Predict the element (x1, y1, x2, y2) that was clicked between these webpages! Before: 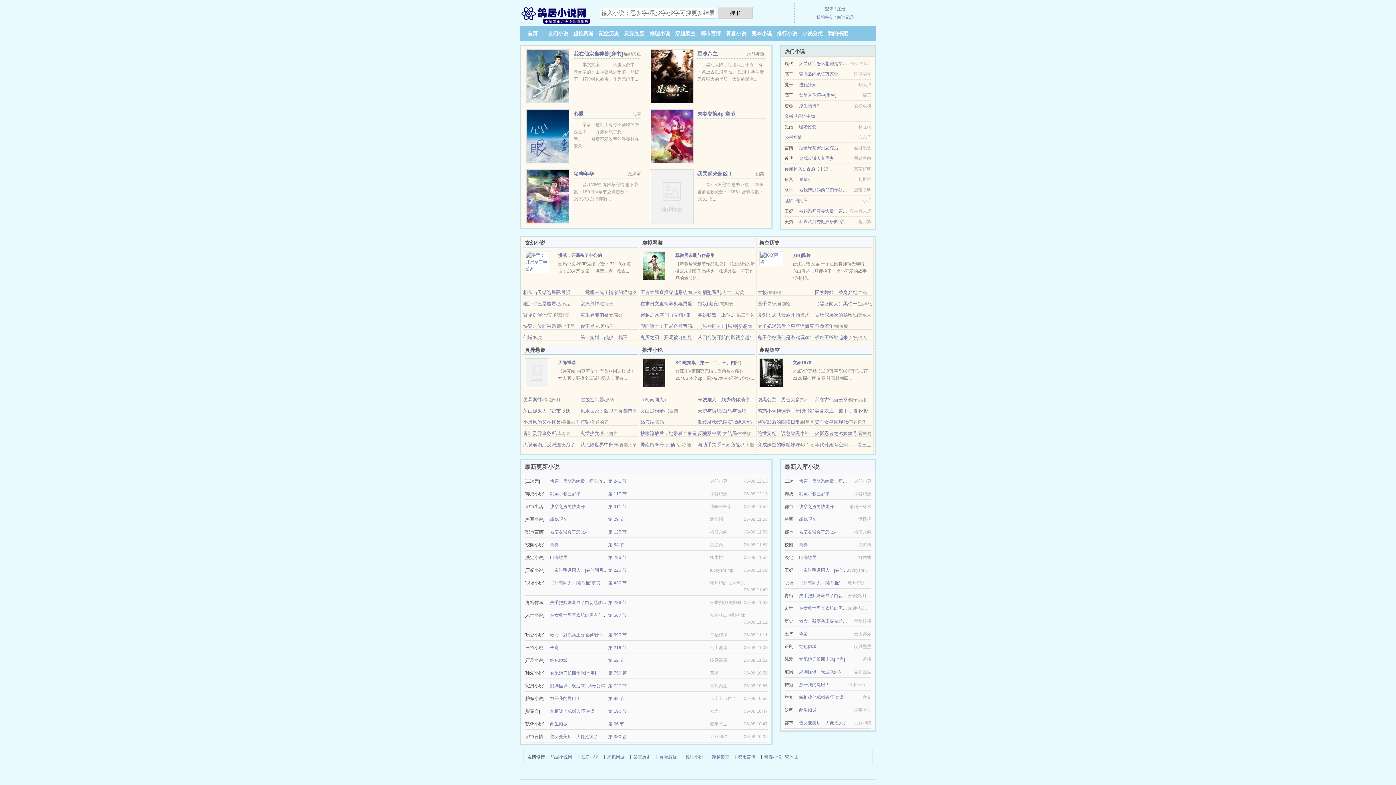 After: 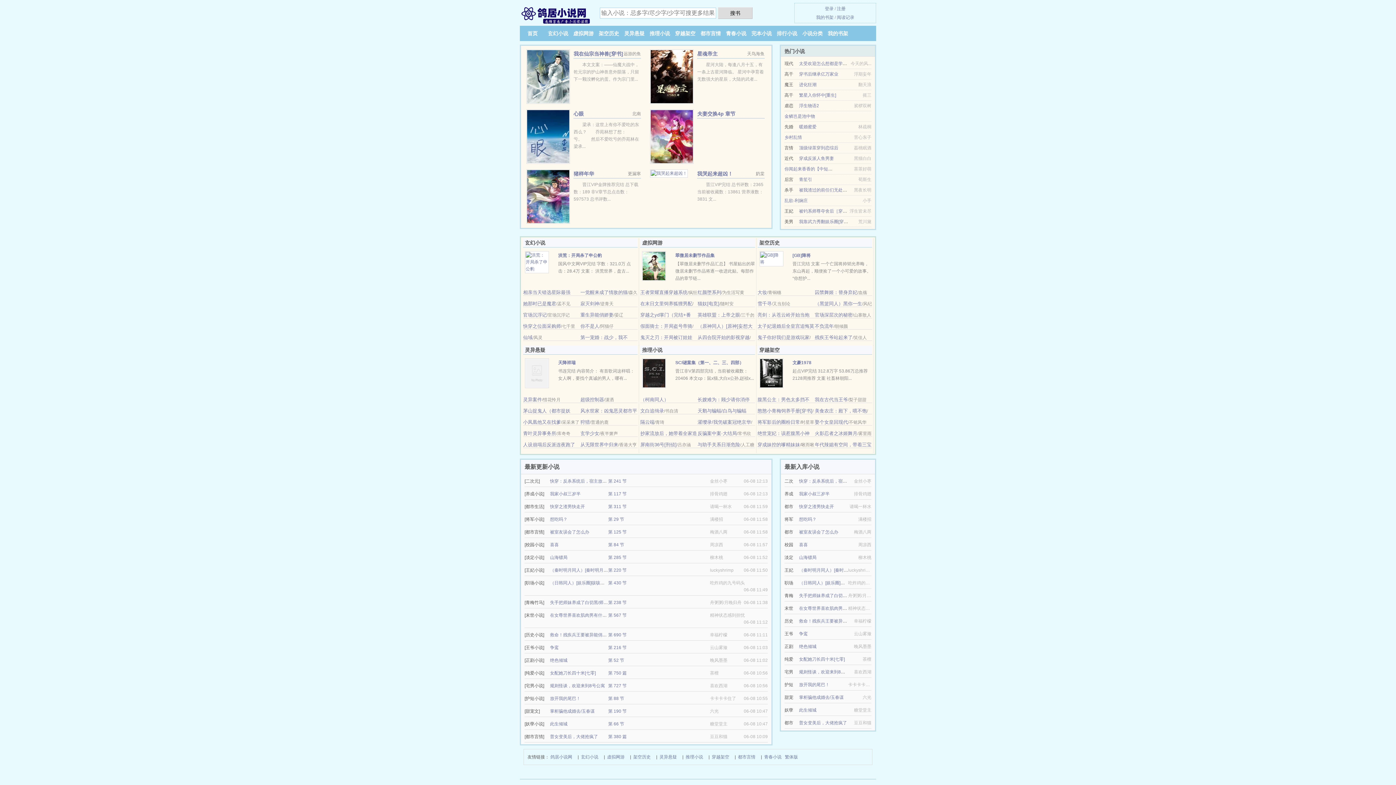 Action: bbox: (697, 334, 749, 340) label: 从四合院开始的影视穿越